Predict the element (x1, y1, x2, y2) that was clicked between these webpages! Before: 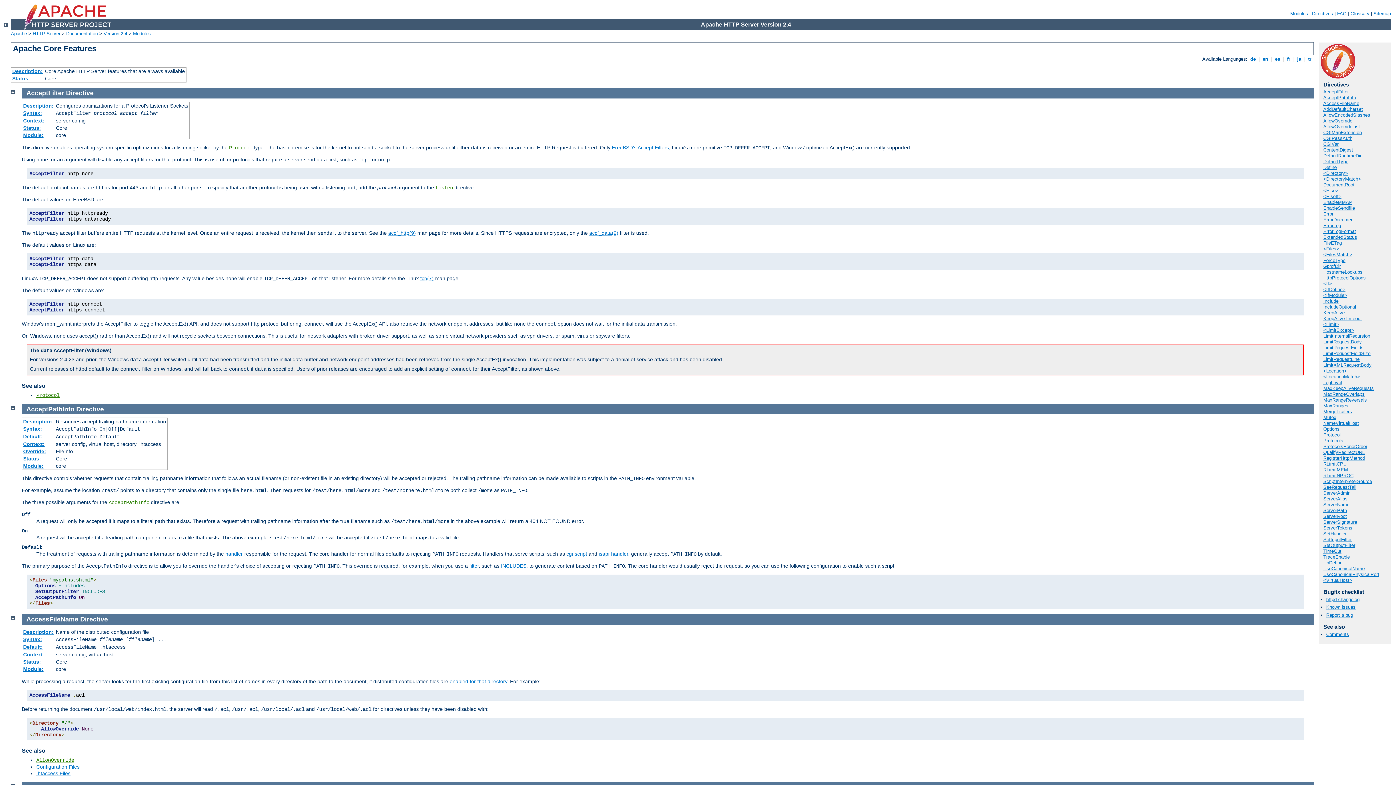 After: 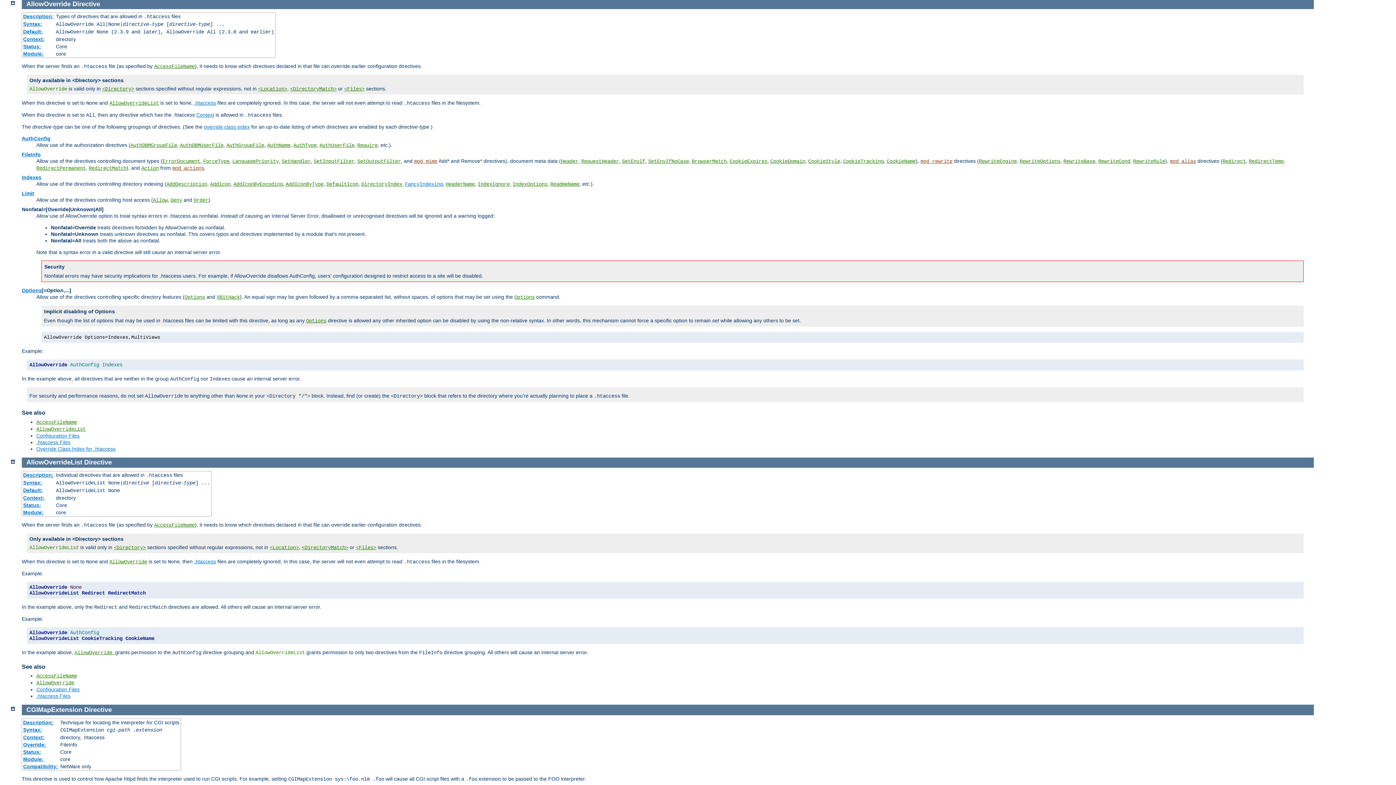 Action: label: enabled for that directory bbox: (449, 678, 507, 684)